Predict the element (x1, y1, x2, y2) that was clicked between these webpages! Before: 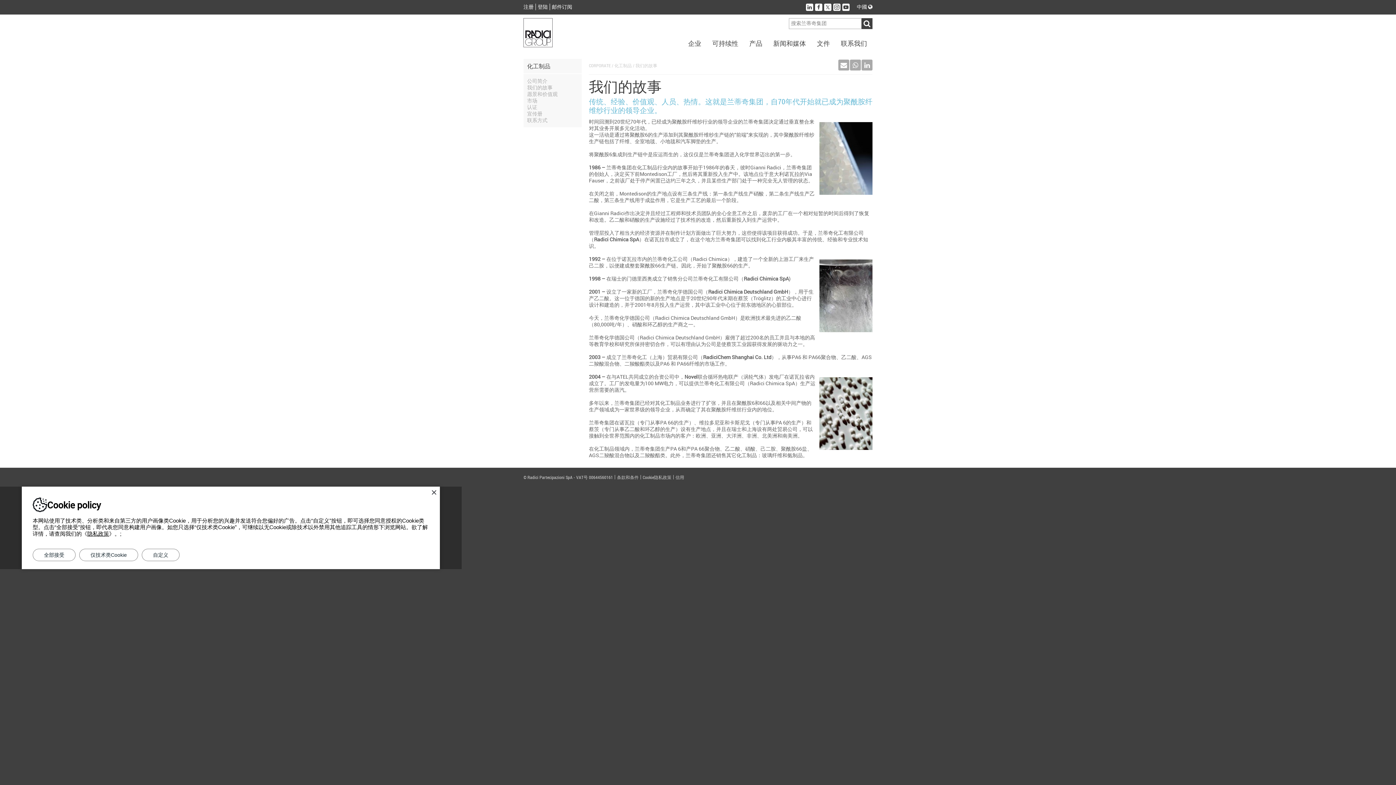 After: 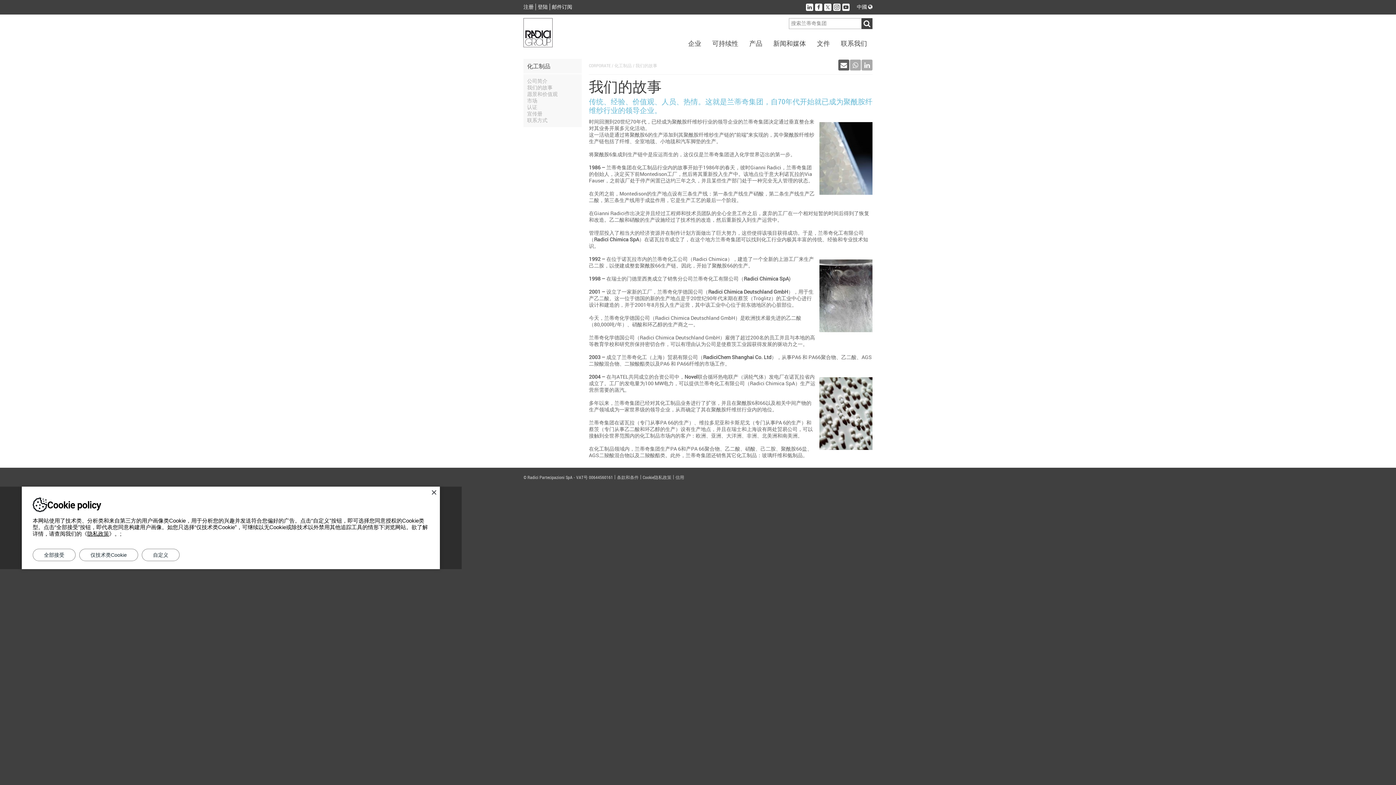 Action: bbox: (838, 59, 849, 70)